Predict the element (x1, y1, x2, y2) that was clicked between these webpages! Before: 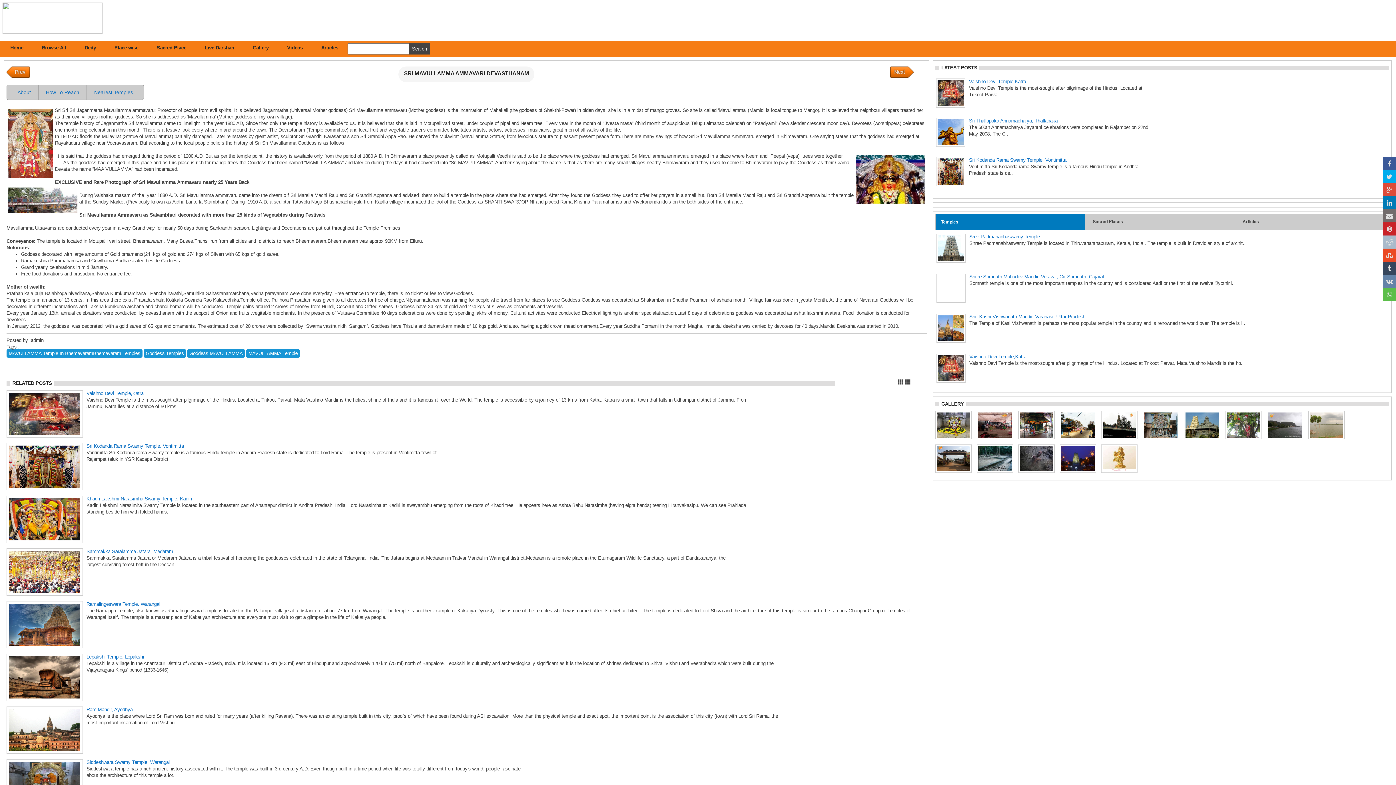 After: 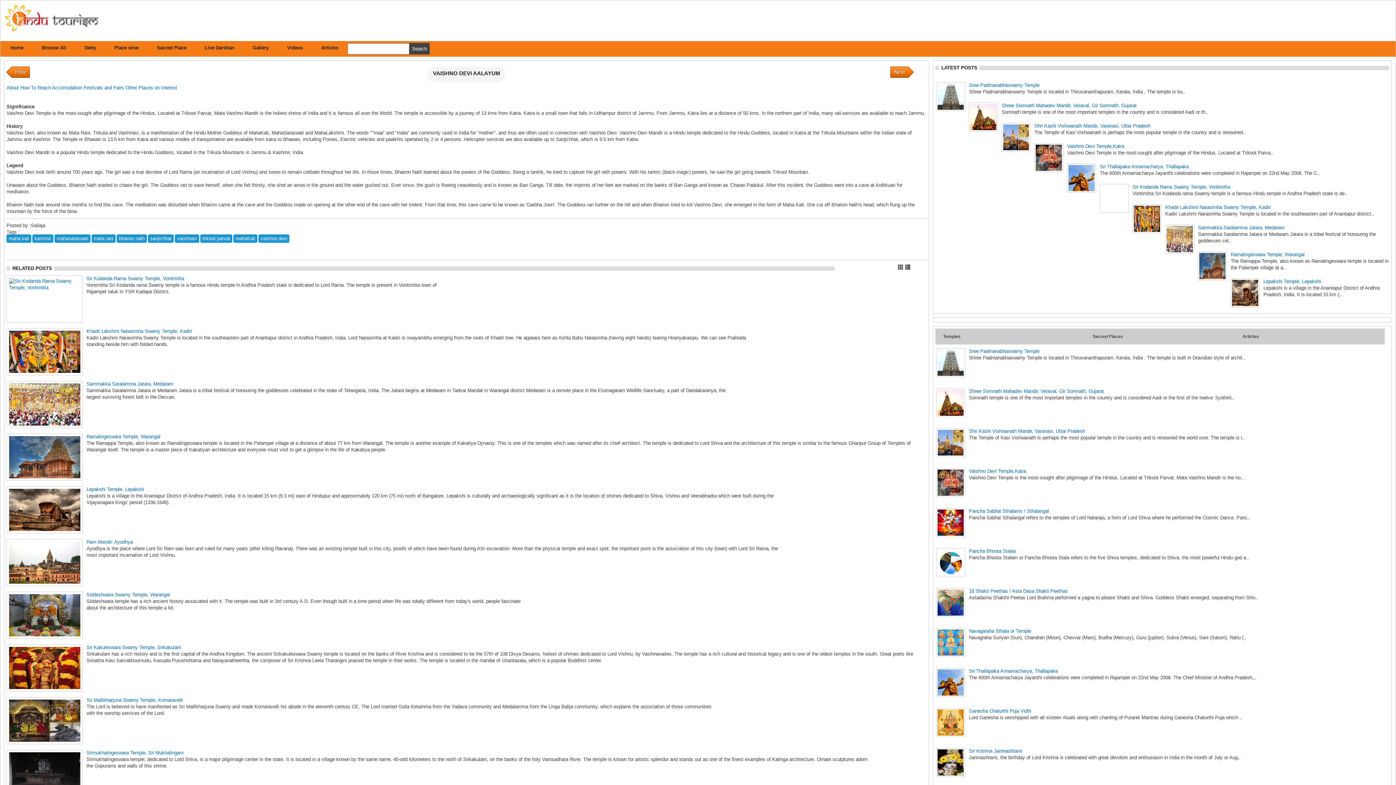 Action: label: Vaishno Devi Temple,Katra bbox: (969, 354, 1026, 359)